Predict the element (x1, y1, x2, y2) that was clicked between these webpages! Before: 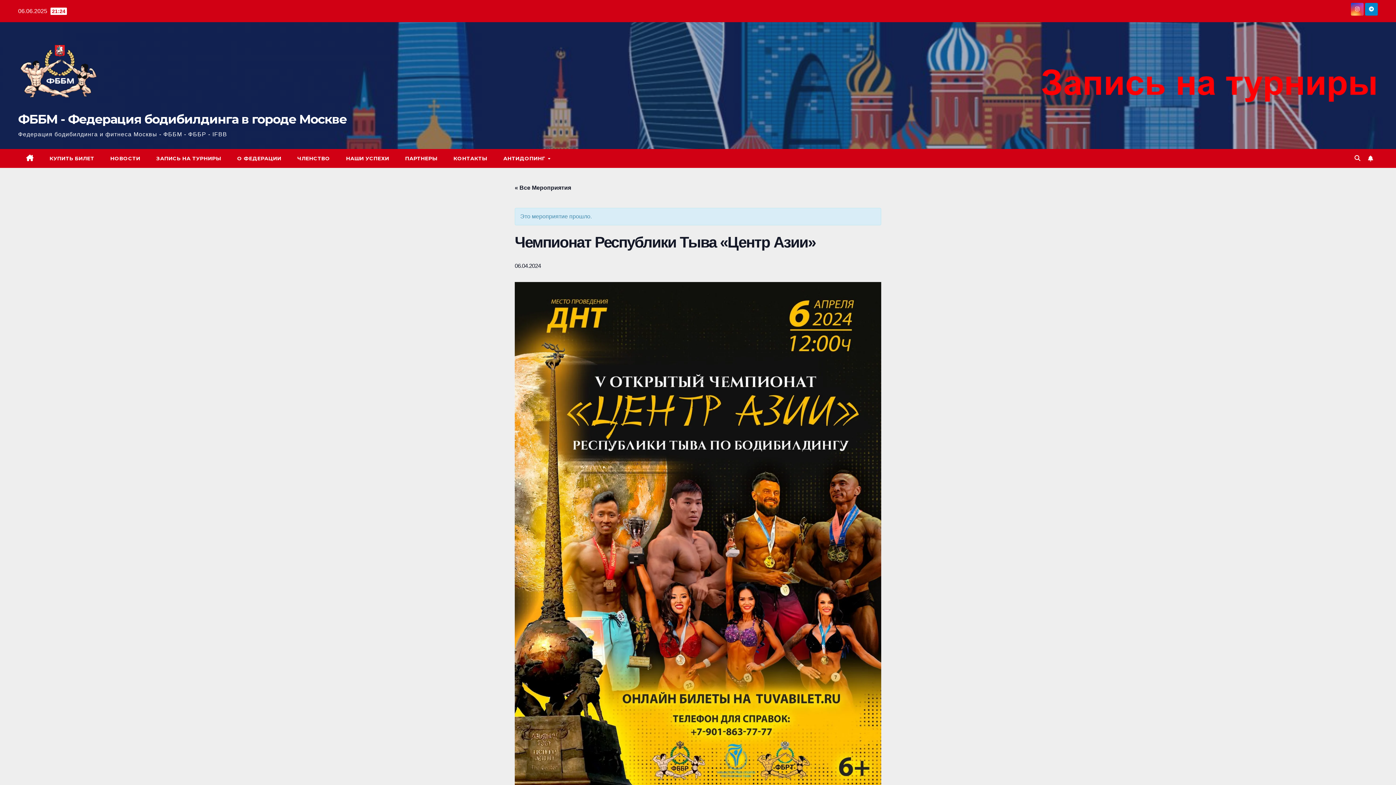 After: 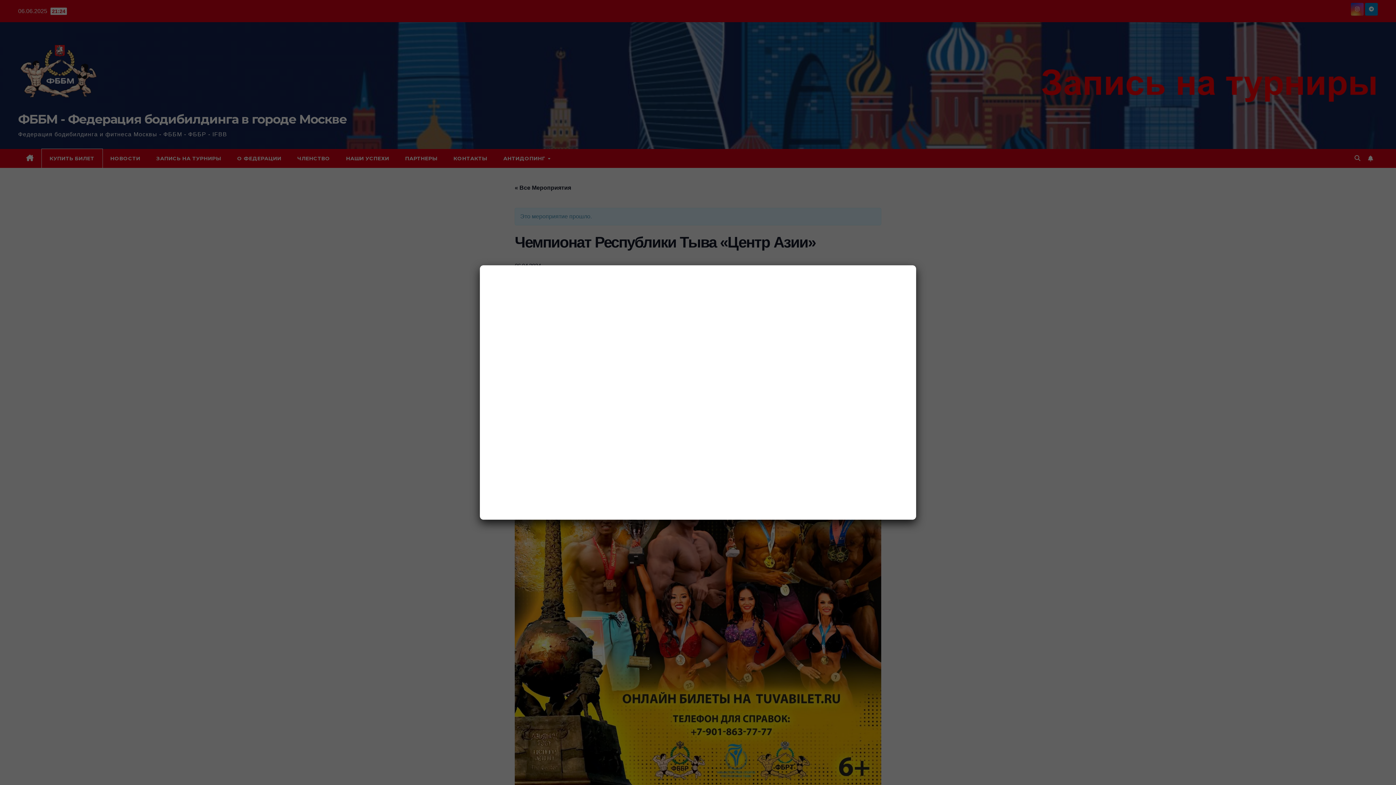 Action: bbox: (41, 149, 102, 168) label: КУПИТЬ БИЛЕТ